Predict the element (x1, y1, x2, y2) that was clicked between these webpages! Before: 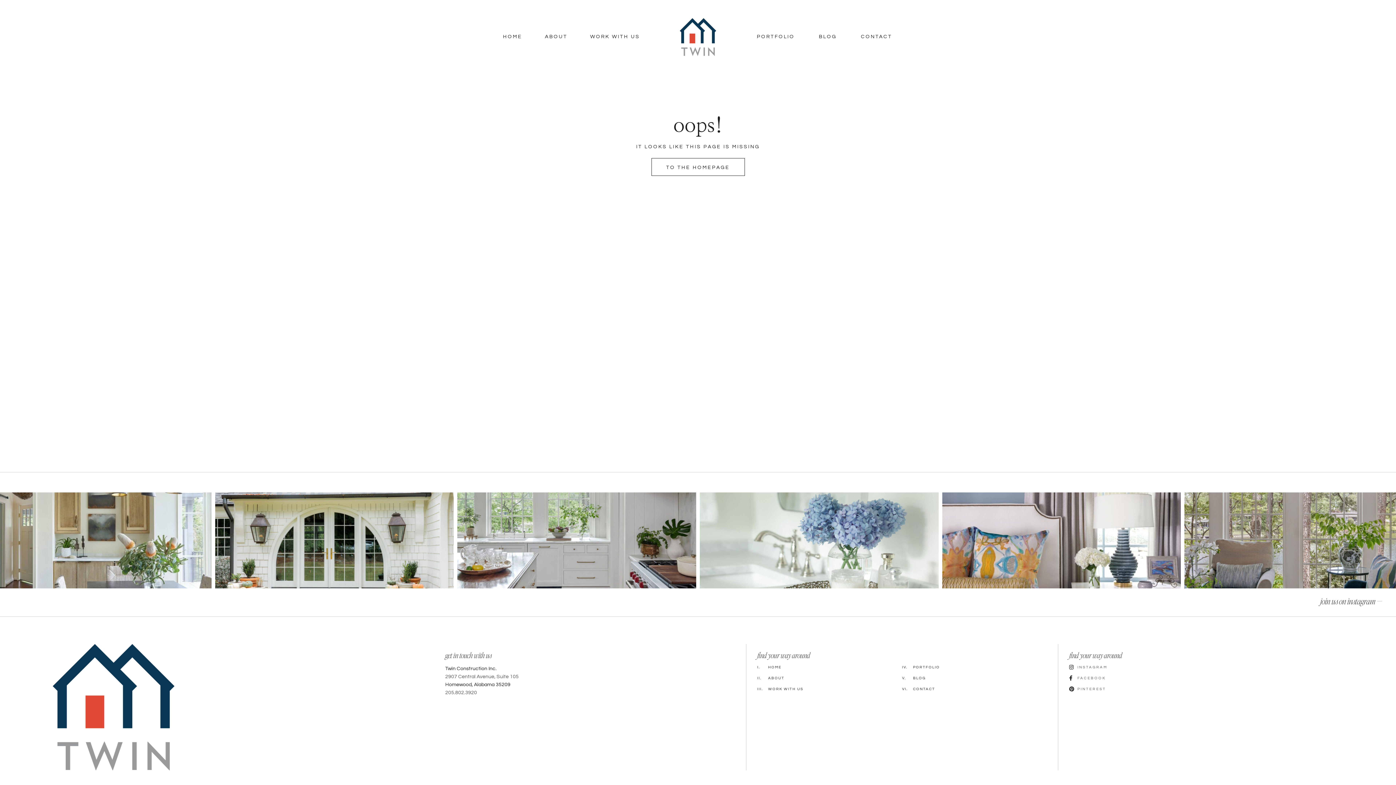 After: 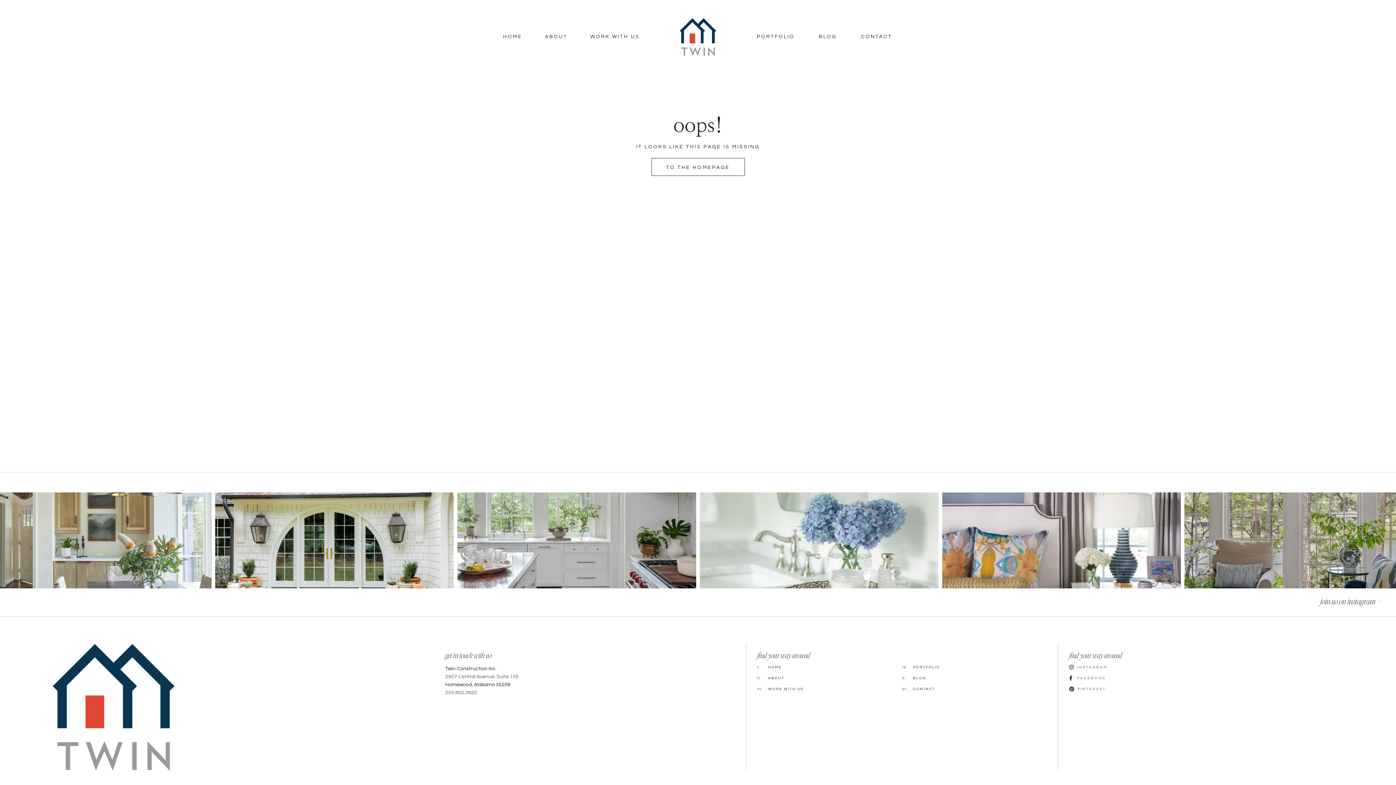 Action: bbox: (-27, 492, 211, 588)